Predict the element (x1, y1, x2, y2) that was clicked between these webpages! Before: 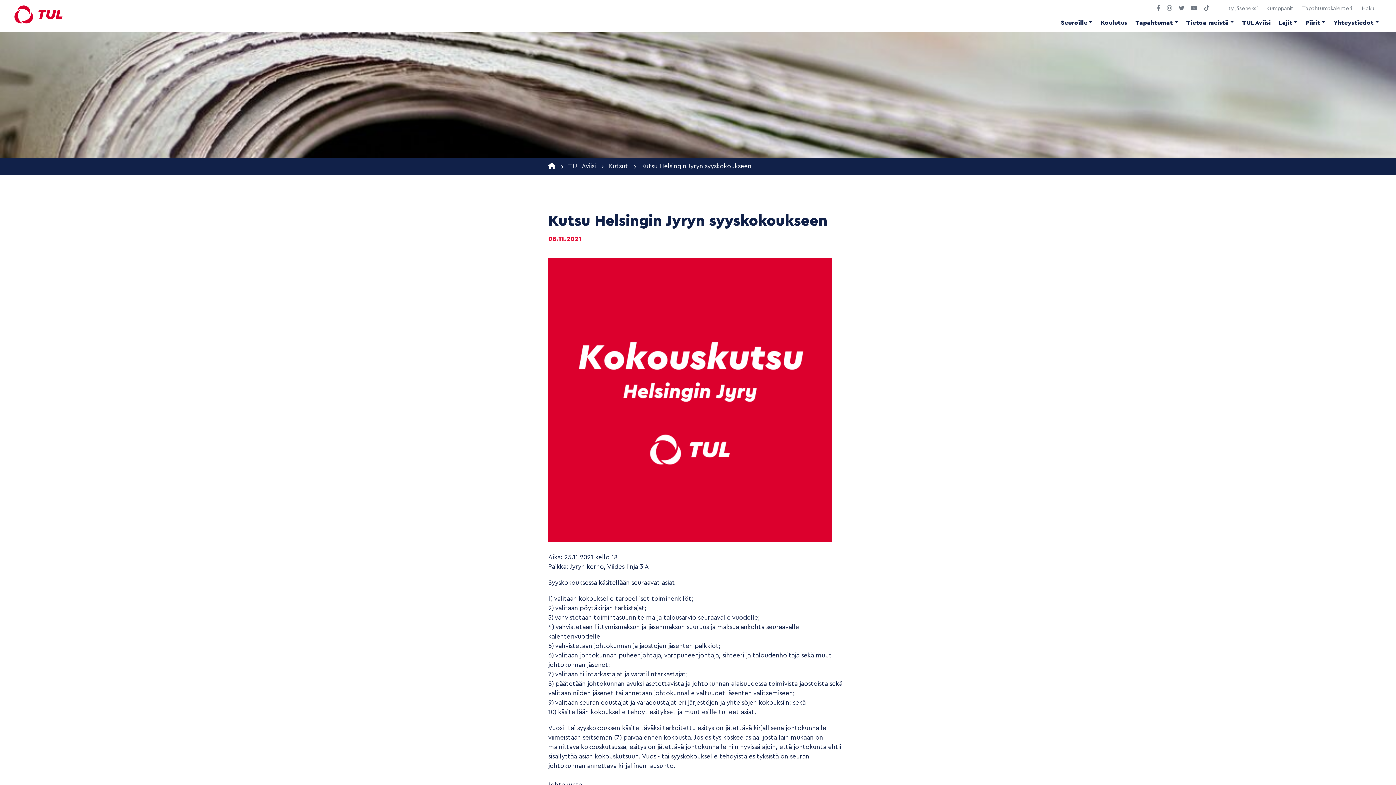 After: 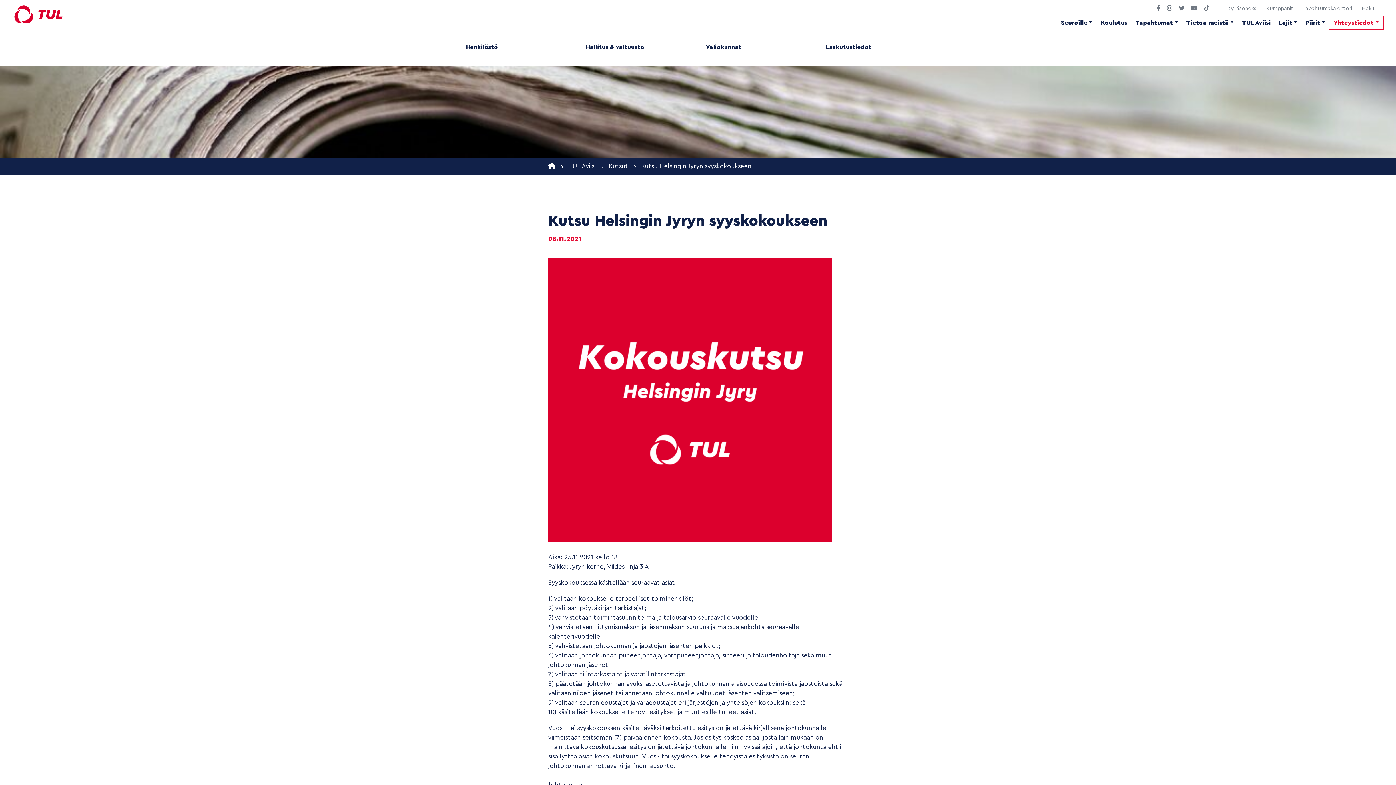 Action: label: Yhteystiedot bbox: (1329, 16, 1383, 28)